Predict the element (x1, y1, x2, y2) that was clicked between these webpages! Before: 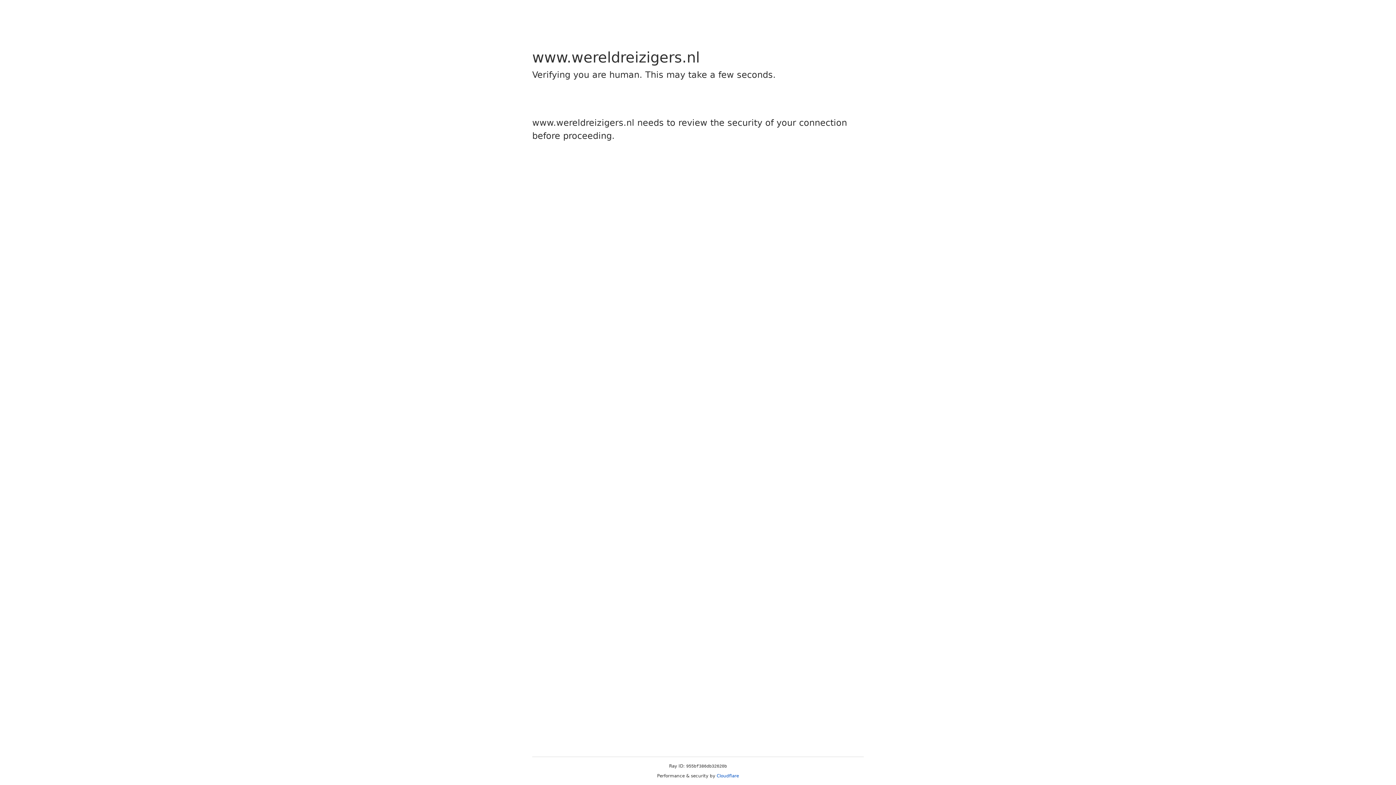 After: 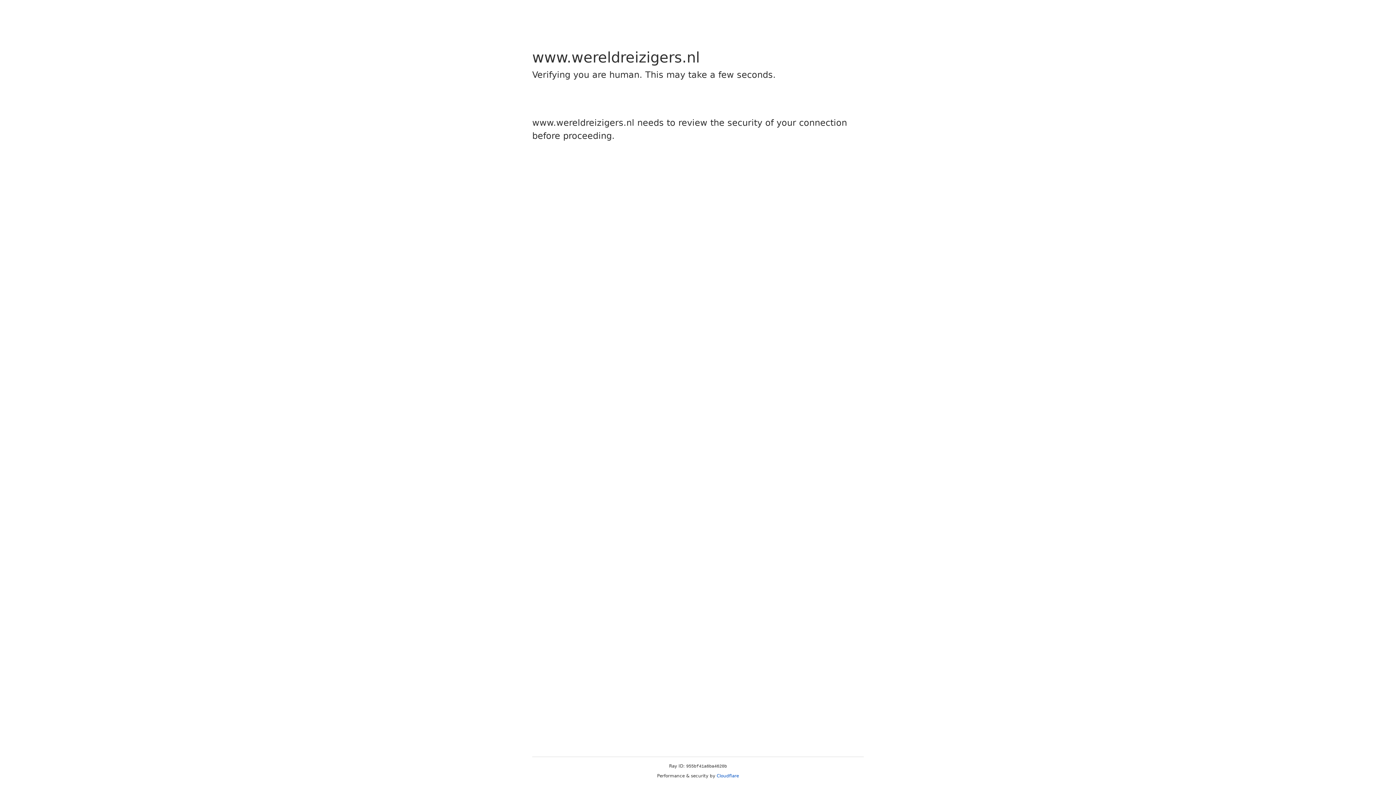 Action: bbox: (716, 773, 739, 778) label: Cloudflare